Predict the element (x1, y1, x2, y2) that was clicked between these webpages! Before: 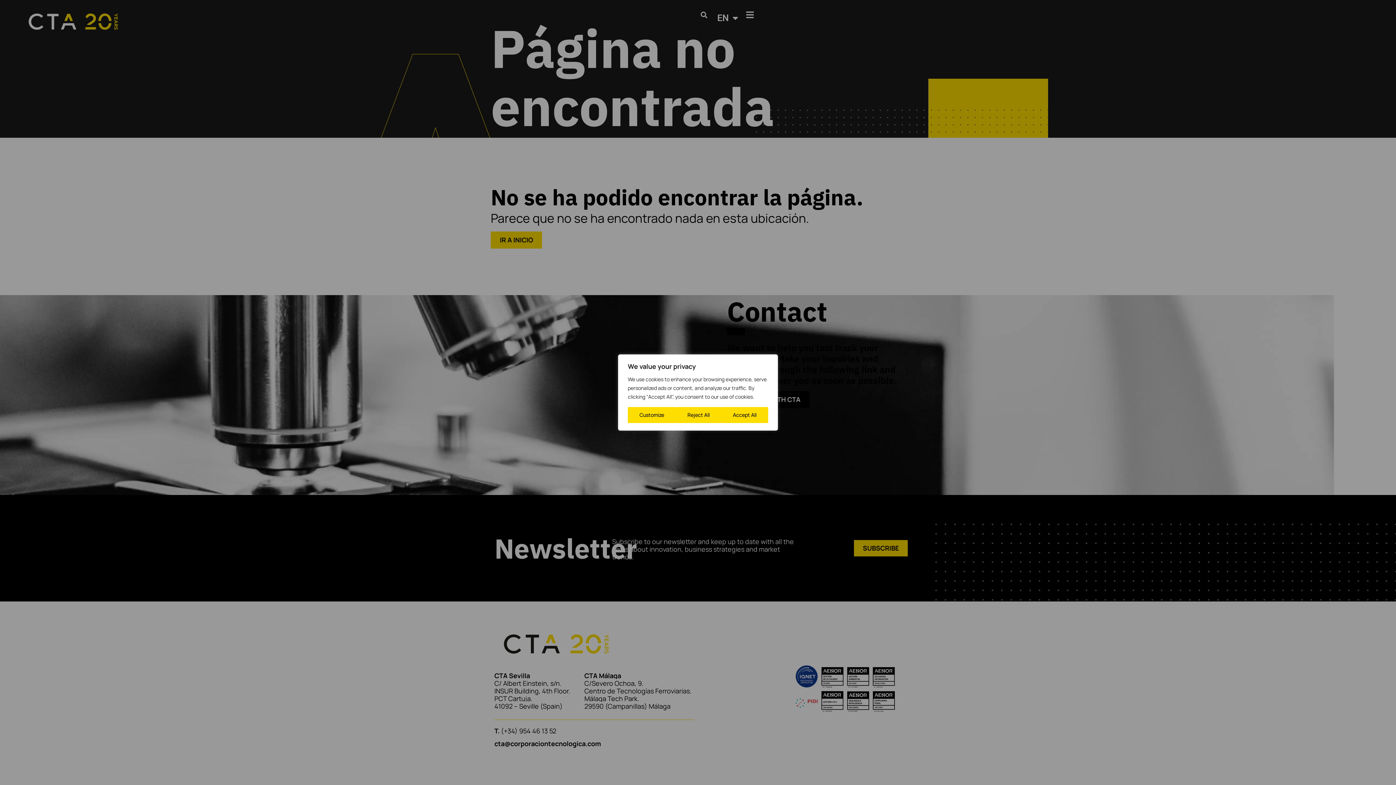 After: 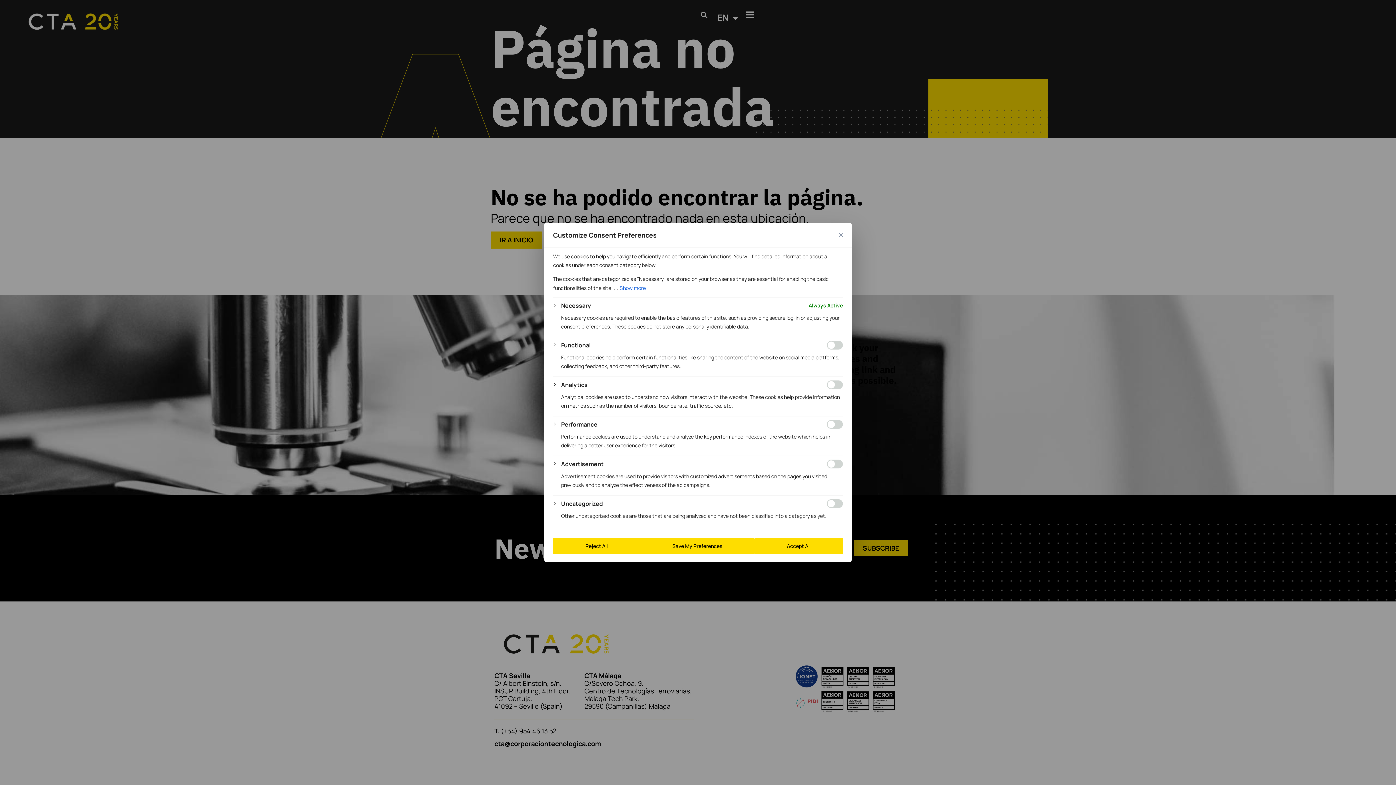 Action: bbox: (628, 407, 676, 423) label: Customize